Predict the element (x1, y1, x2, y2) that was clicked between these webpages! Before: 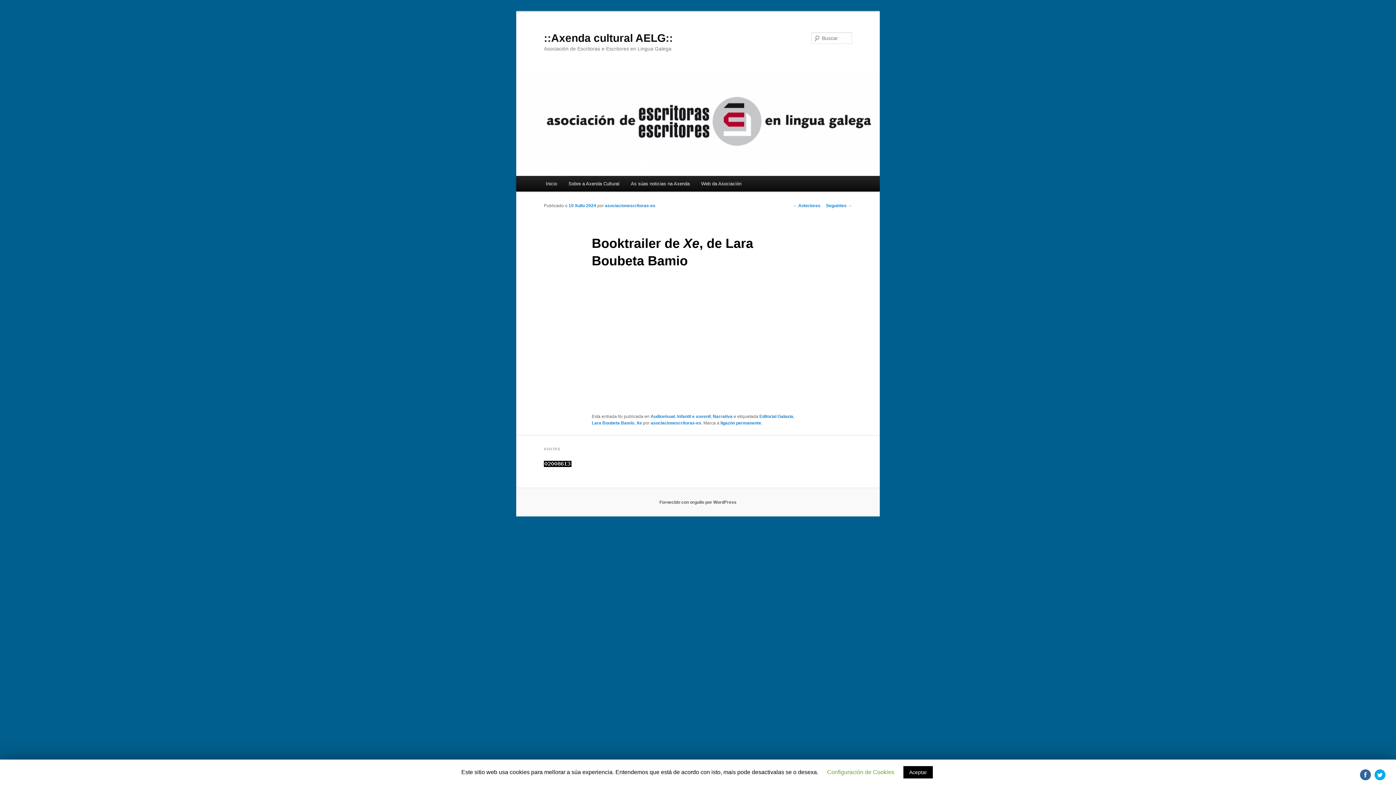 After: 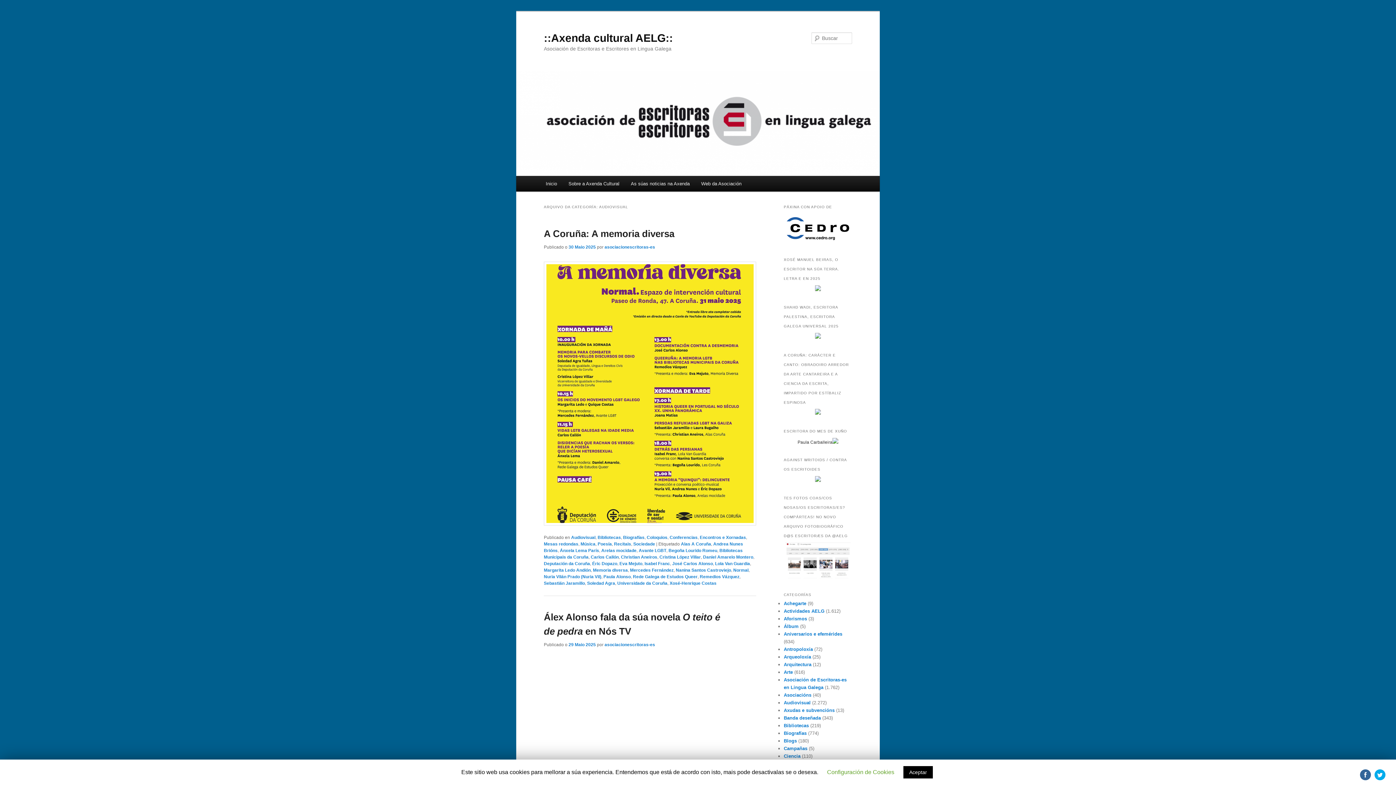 Action: bbox: (650, 414, 675, 419) label: Audiovisual